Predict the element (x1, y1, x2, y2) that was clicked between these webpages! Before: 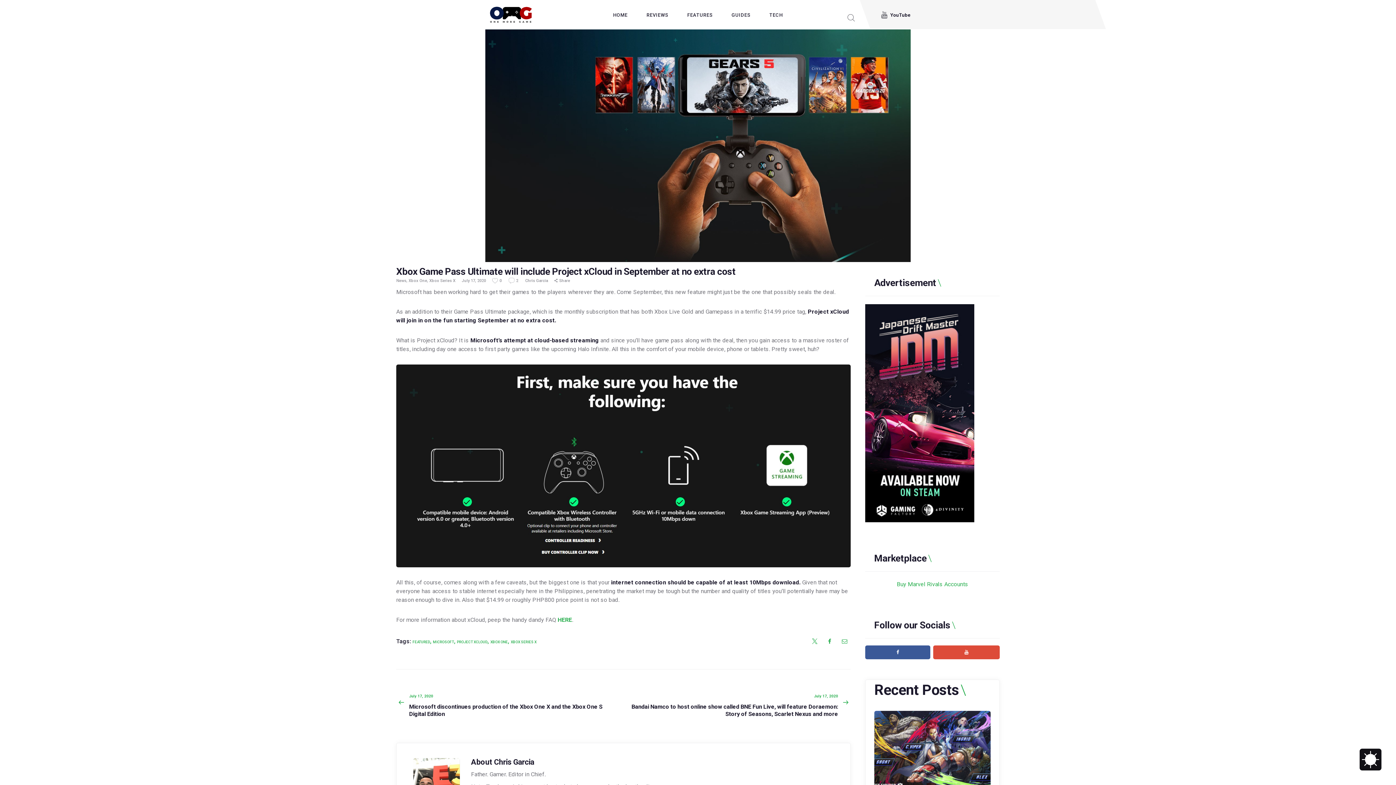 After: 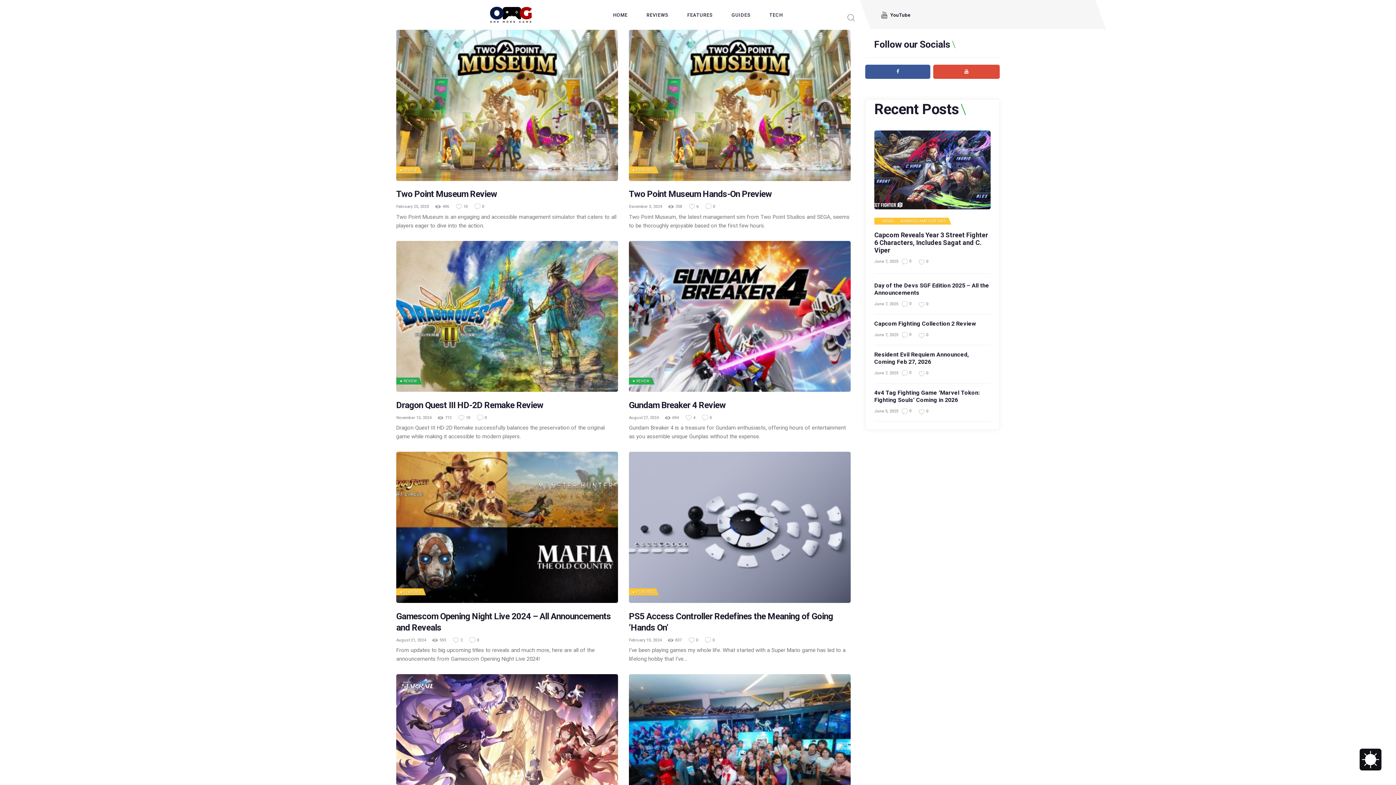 Action: label: FEATURED bbox: (412, 640, 430, 644)